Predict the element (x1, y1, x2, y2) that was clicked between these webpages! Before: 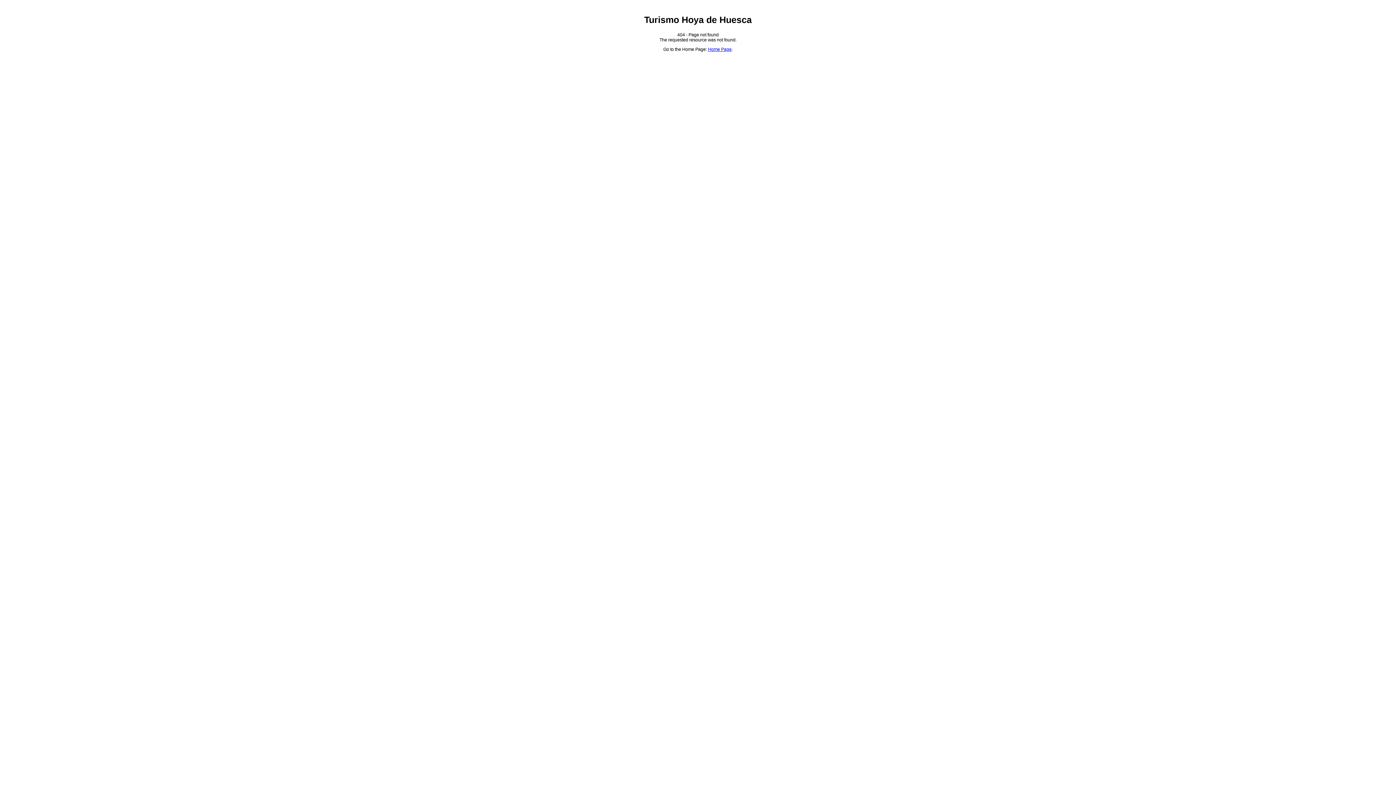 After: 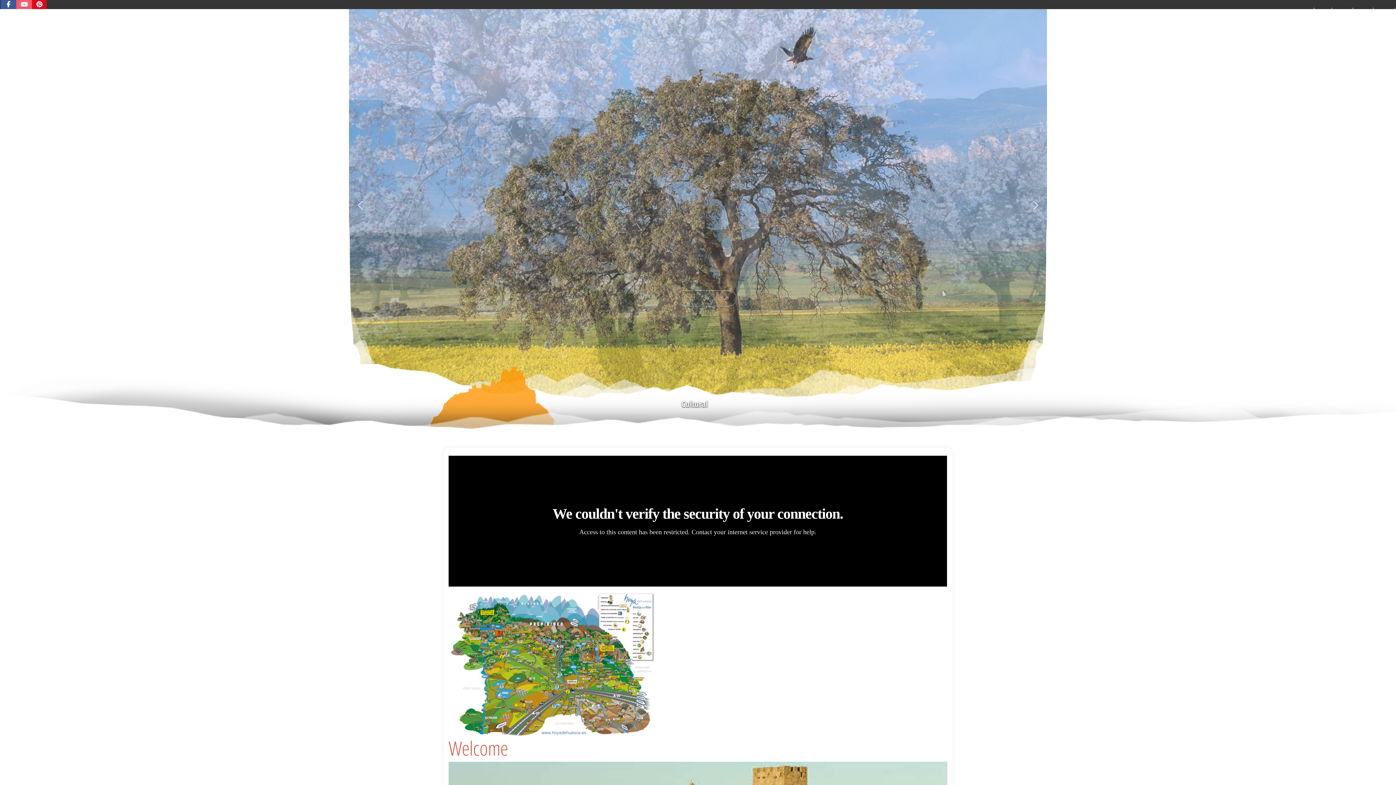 Action: bbox: (708, 47, 731, 52) label: Home Page